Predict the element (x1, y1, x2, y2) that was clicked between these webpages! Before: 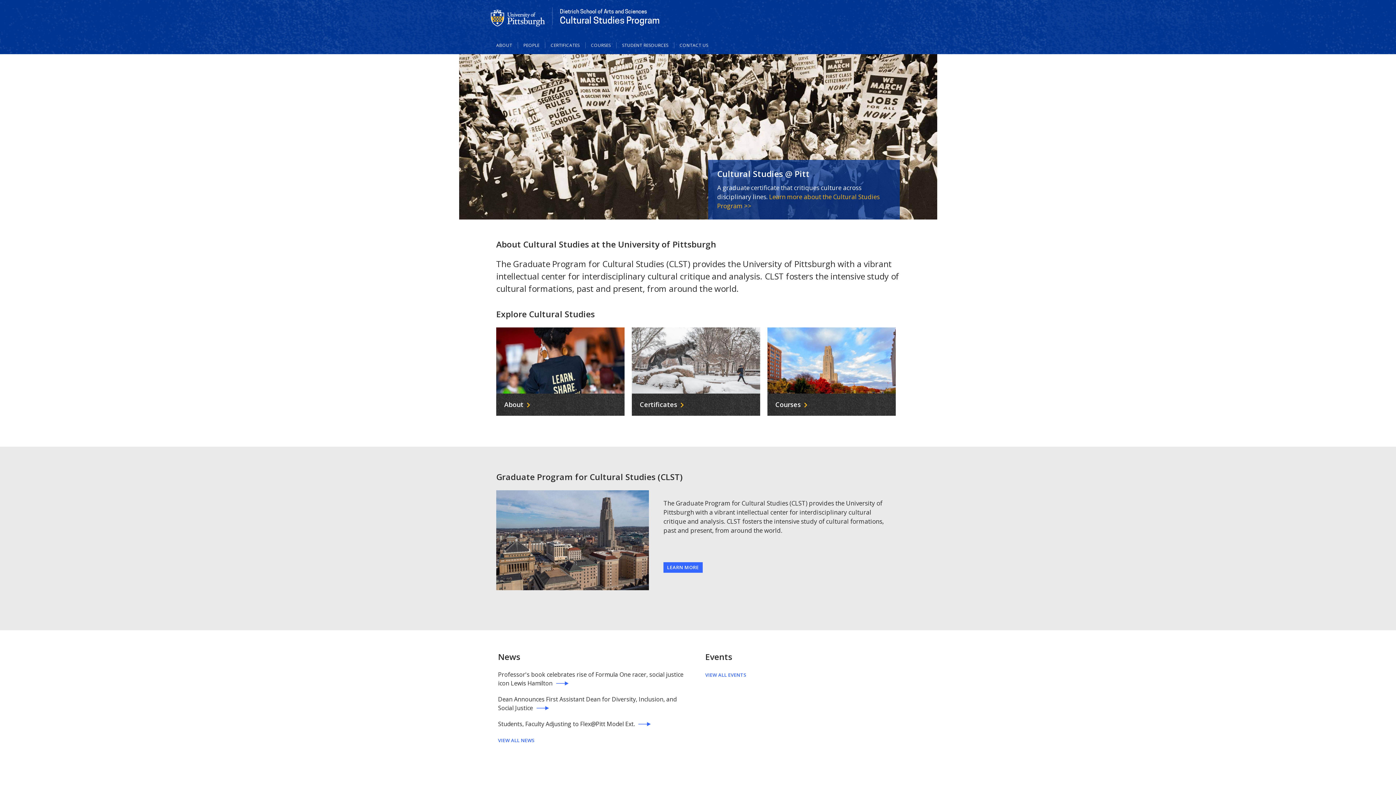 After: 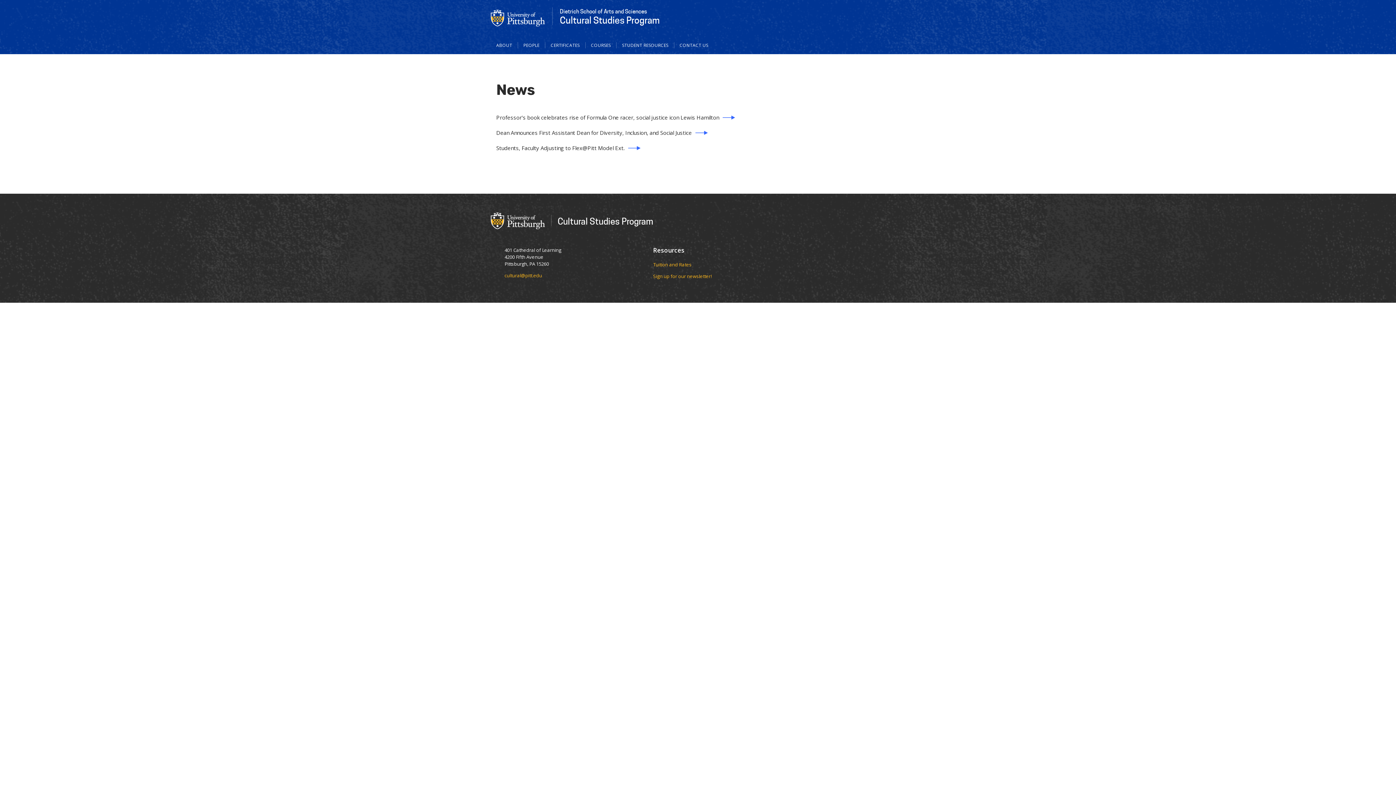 Action: label: VIEW ALL NEWS bbox: (498, 737, 534, 744)